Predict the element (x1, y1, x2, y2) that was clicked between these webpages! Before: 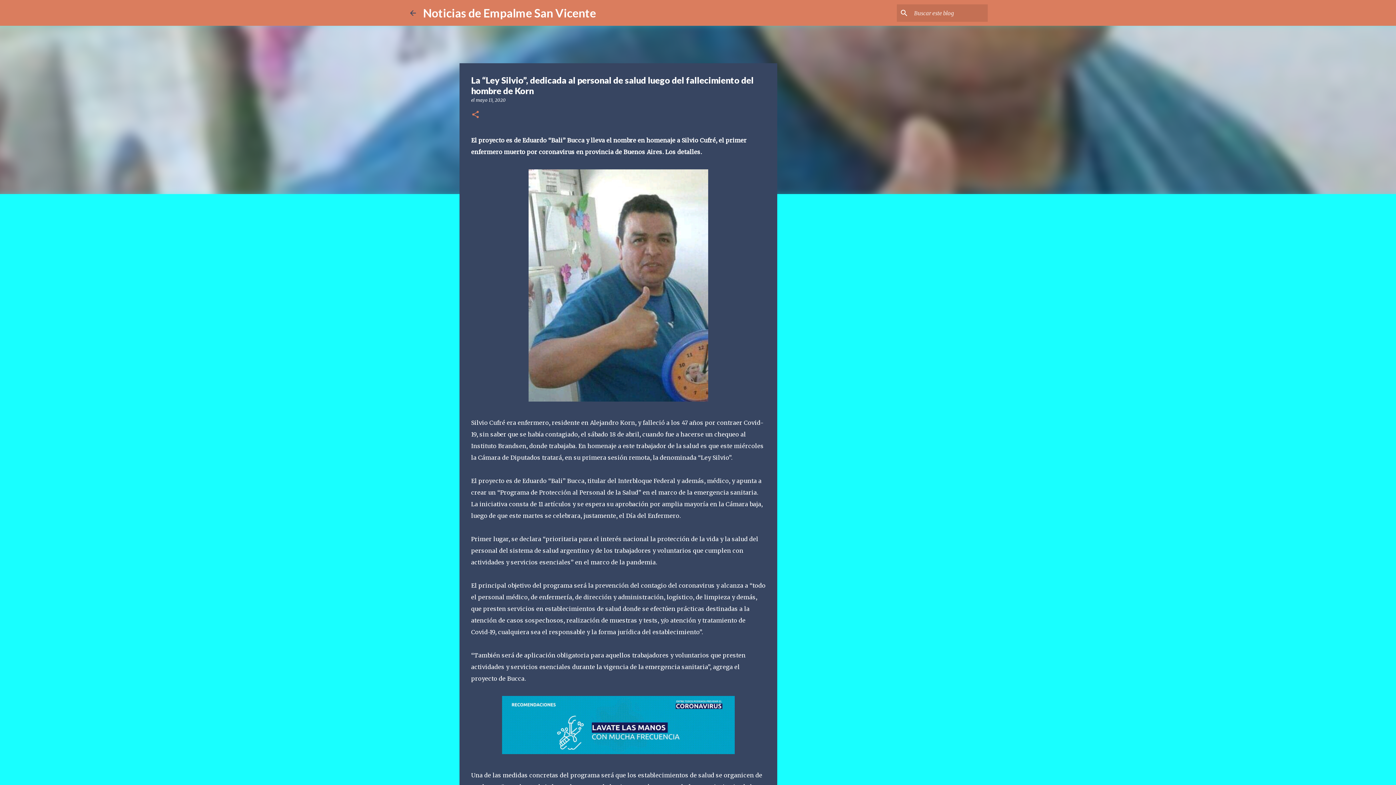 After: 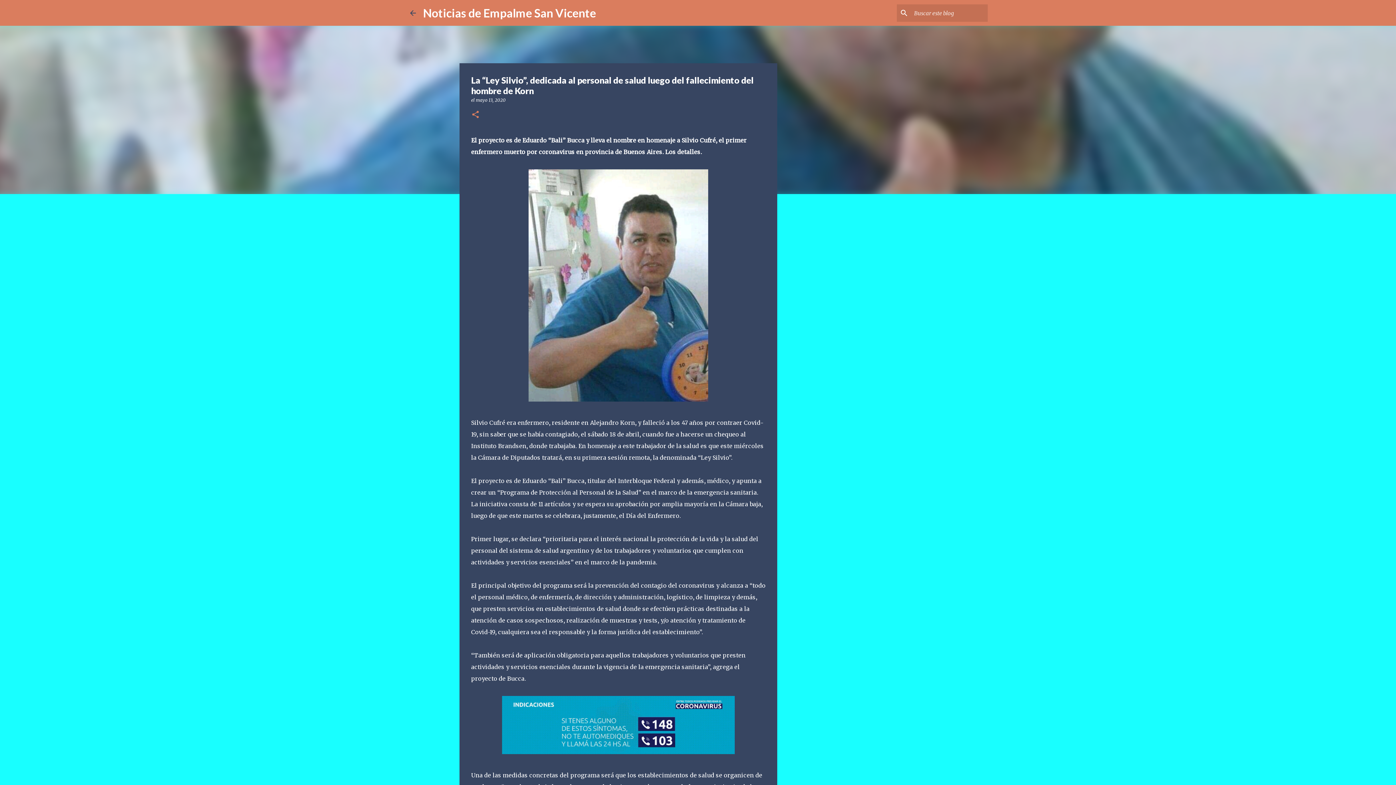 Action: bbox: (476, 97, 505, 102) label: mayo 13, 2020